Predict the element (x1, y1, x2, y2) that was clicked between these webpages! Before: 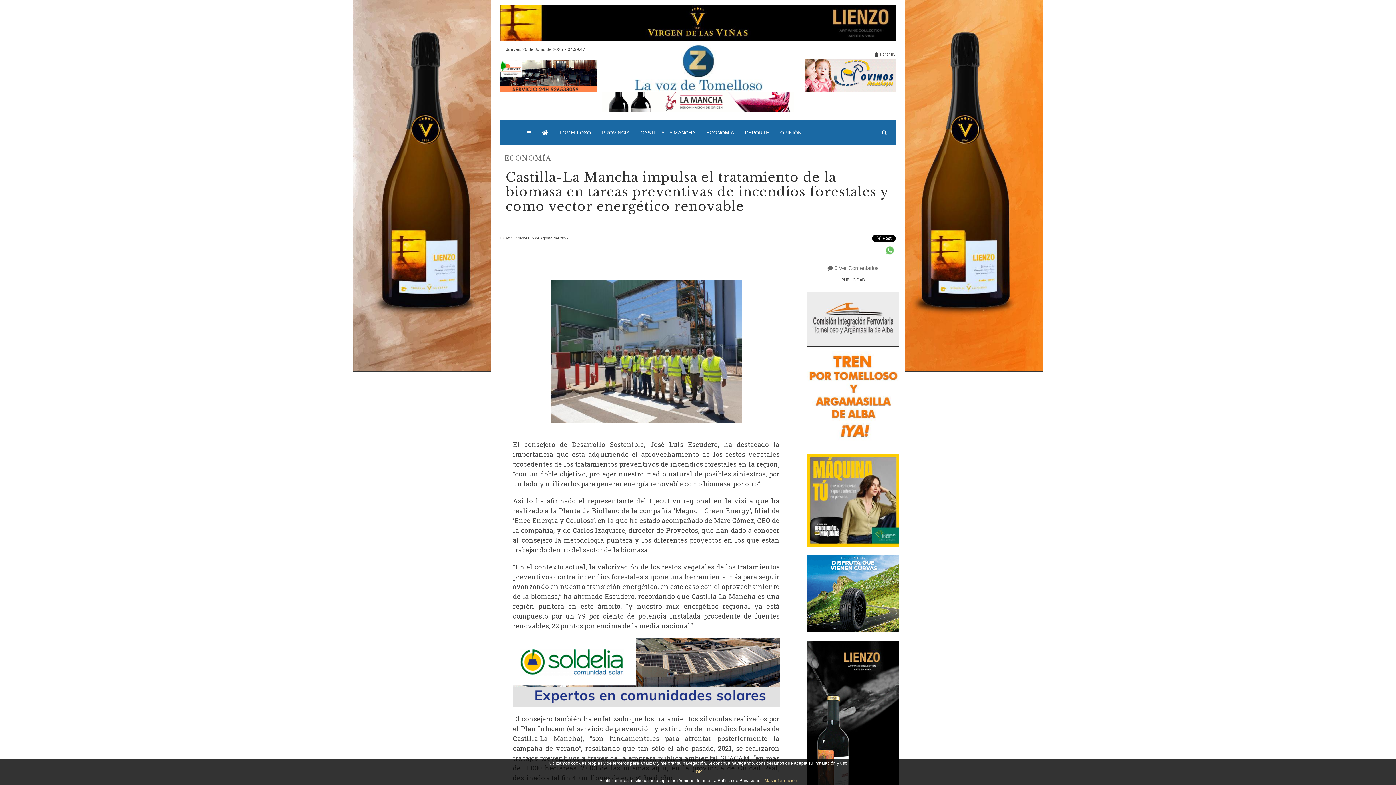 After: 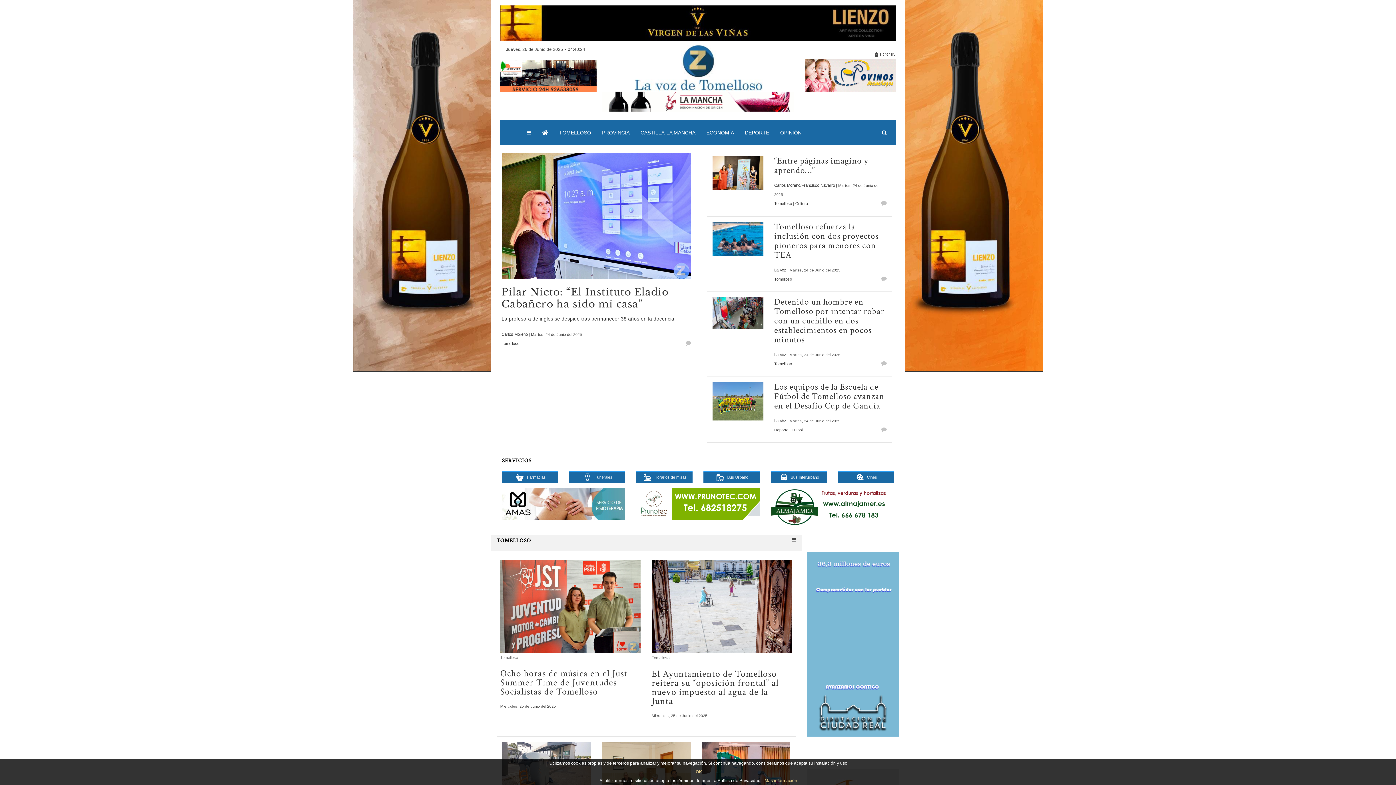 Action: bbox: (510, 122, 521, 133)